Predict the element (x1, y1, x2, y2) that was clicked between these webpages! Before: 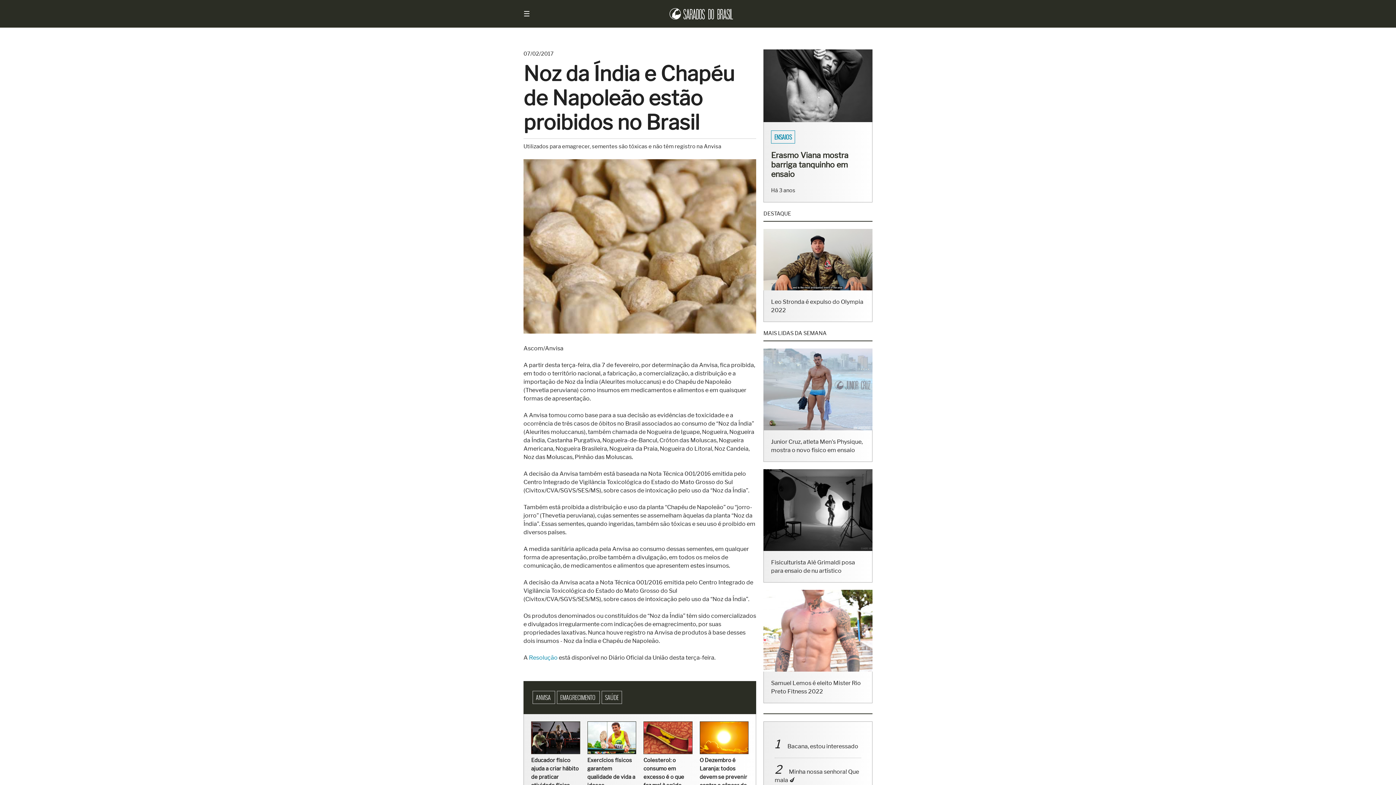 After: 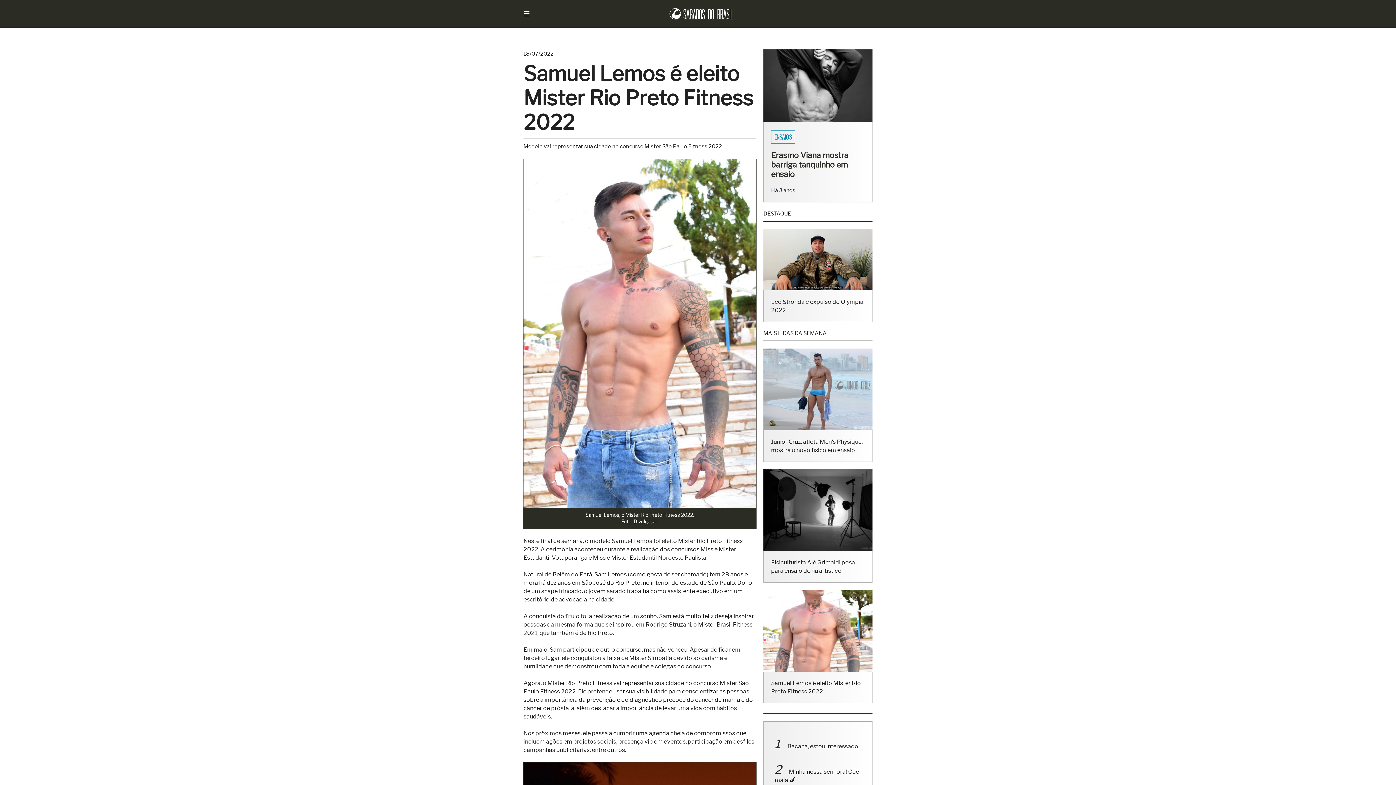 Action: bbox: (763, 675, 872, 682)